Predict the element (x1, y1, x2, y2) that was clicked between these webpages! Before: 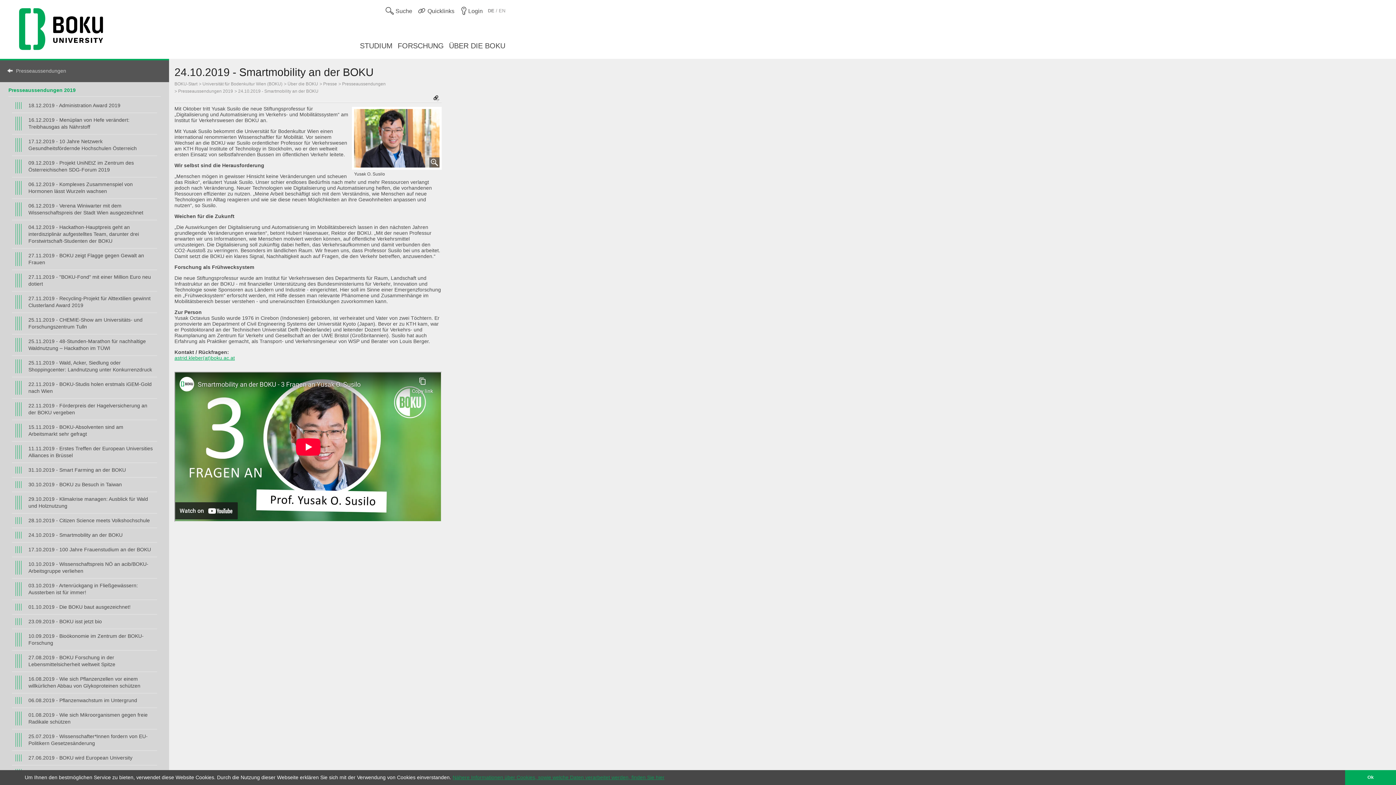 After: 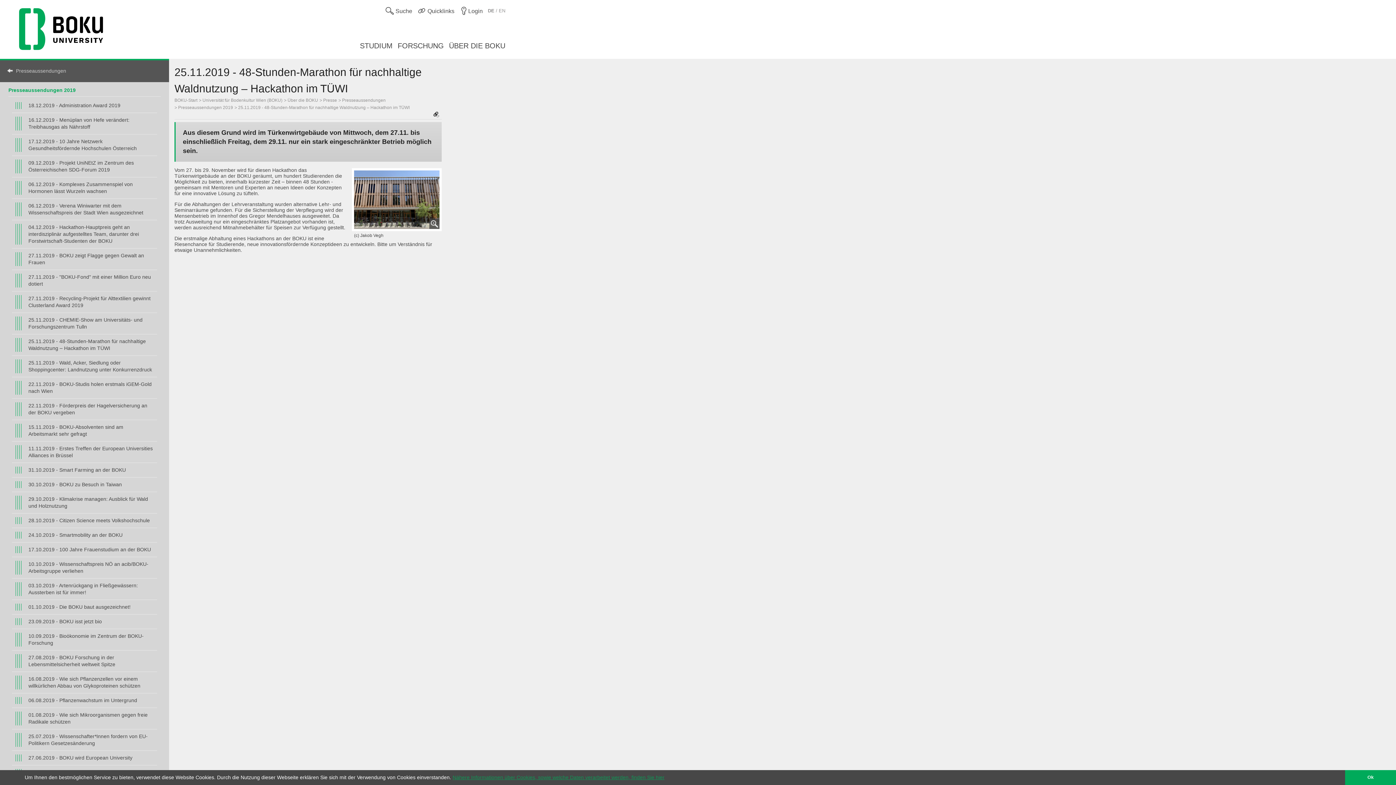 Action: label: 25.11.2019 - 48-Stunden-Marathon für nachhaltige Waldnutzung – Hackathon im TÜWI bbox: (15, 338, 153, 351)